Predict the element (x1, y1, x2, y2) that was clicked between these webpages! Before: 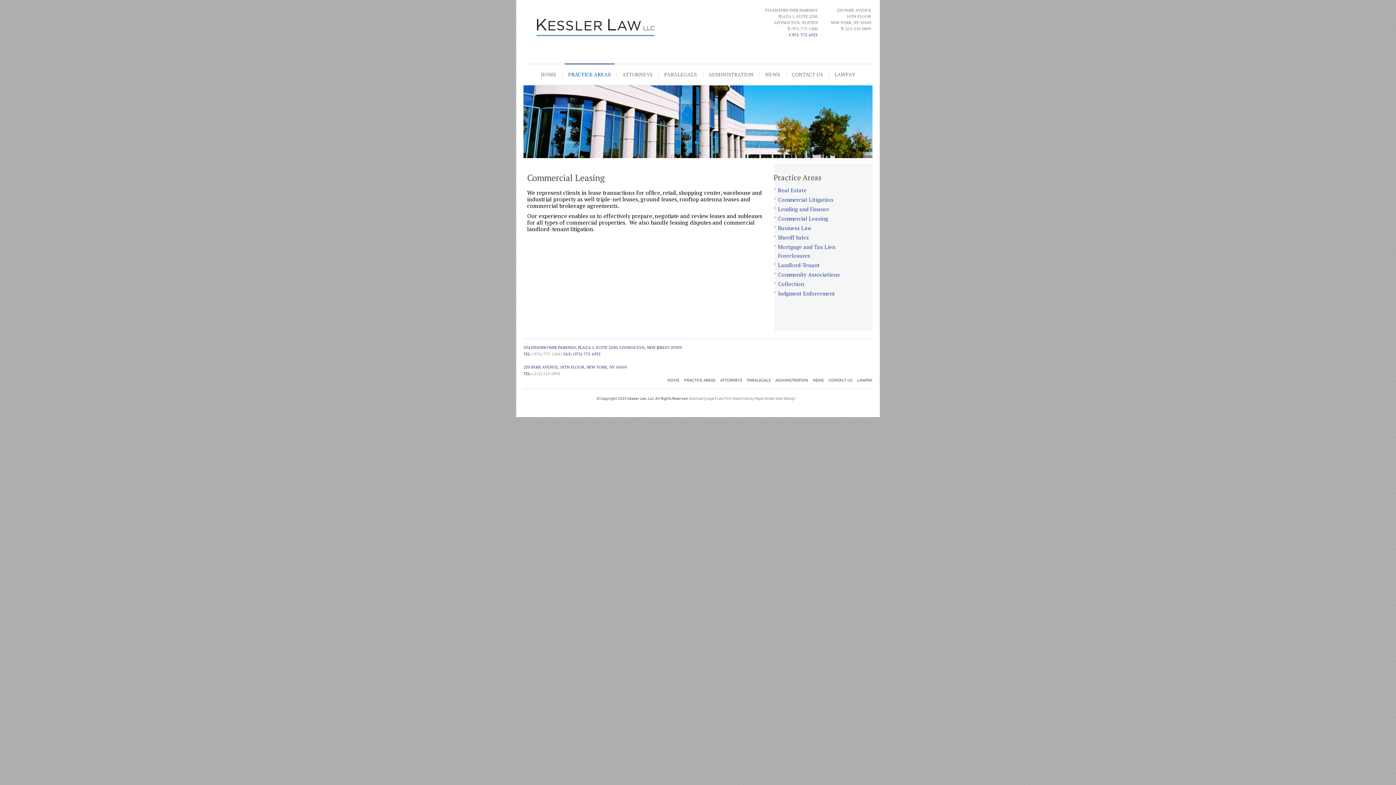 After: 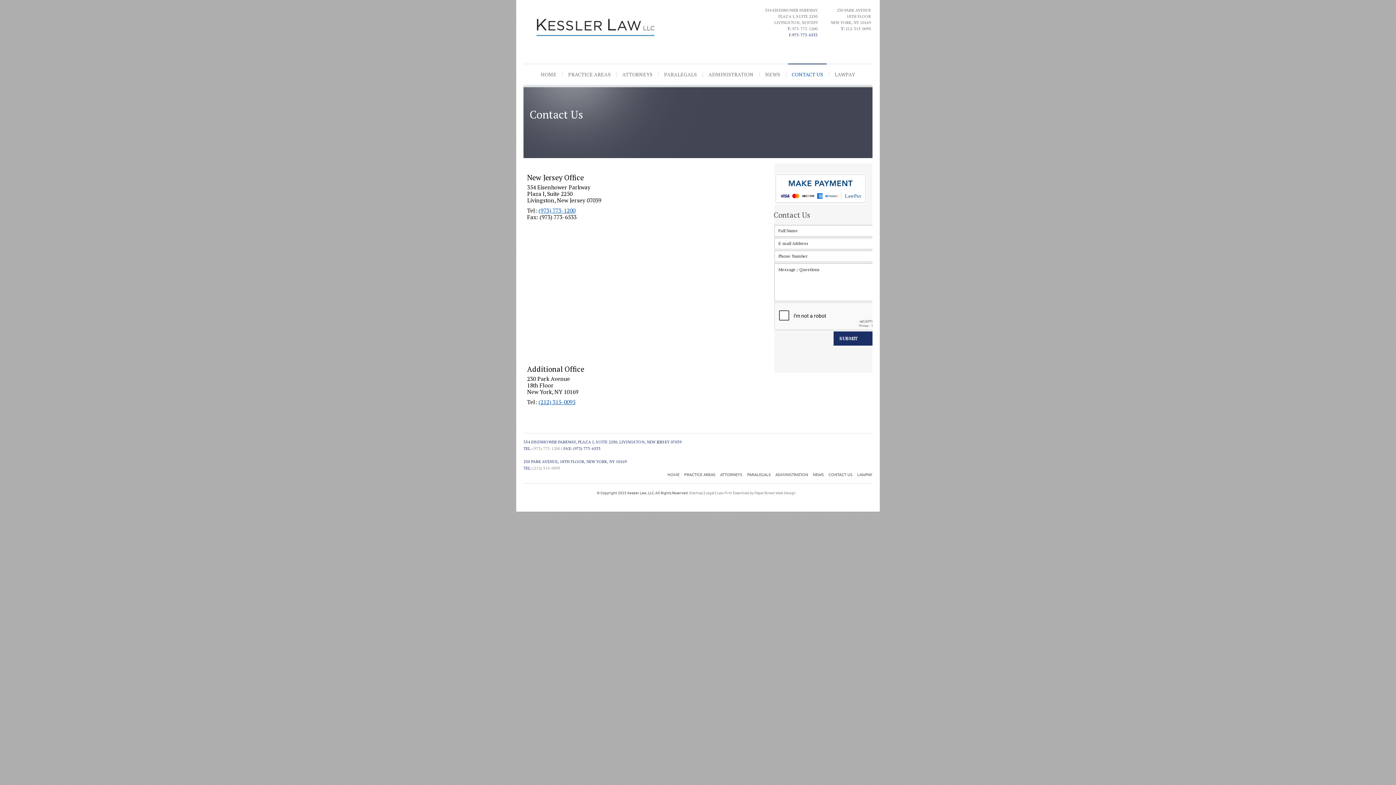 Action: bbox: (765, 7, 817, 25) label: 354 EISENHOWER PARKWAY
PLAZA I, SUITE 2250
LIVINGSTON, NJ 07039